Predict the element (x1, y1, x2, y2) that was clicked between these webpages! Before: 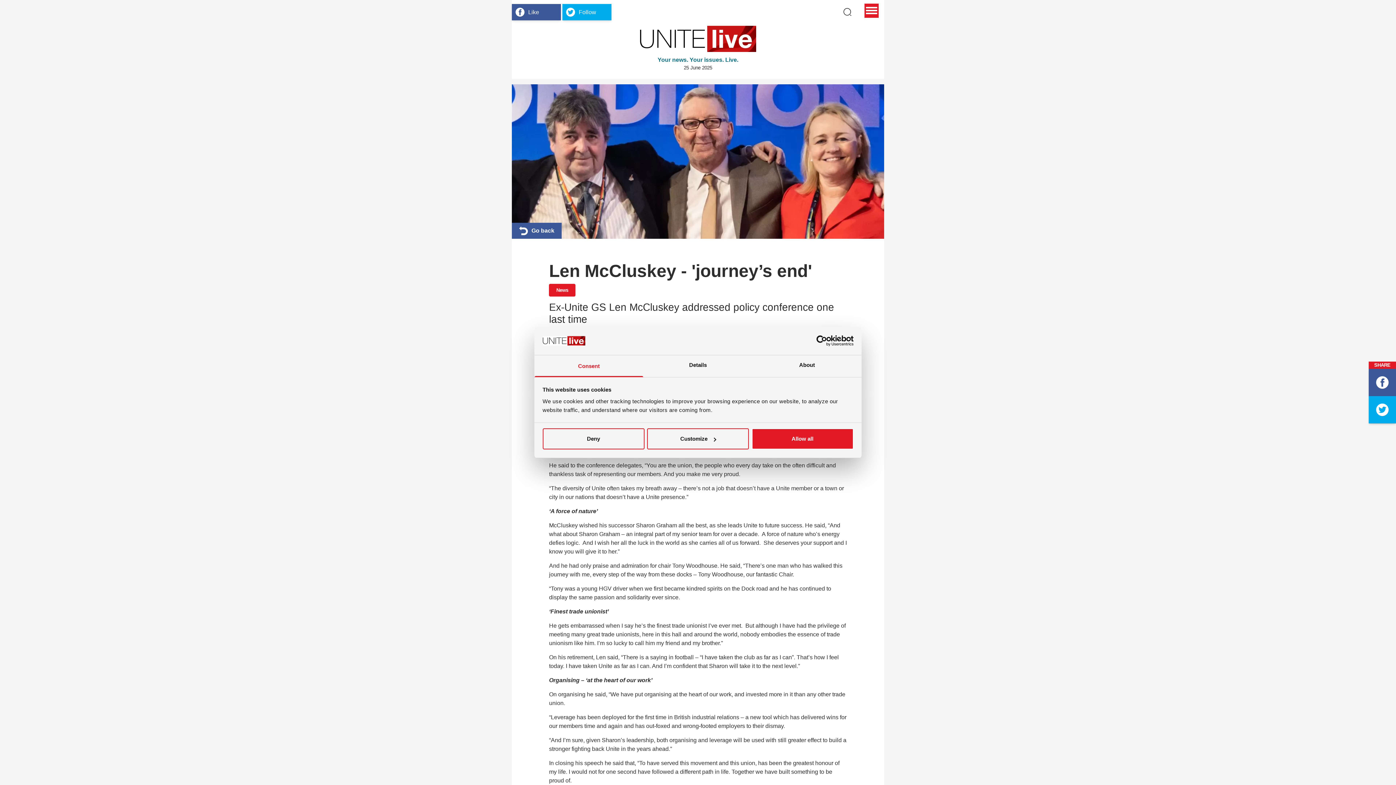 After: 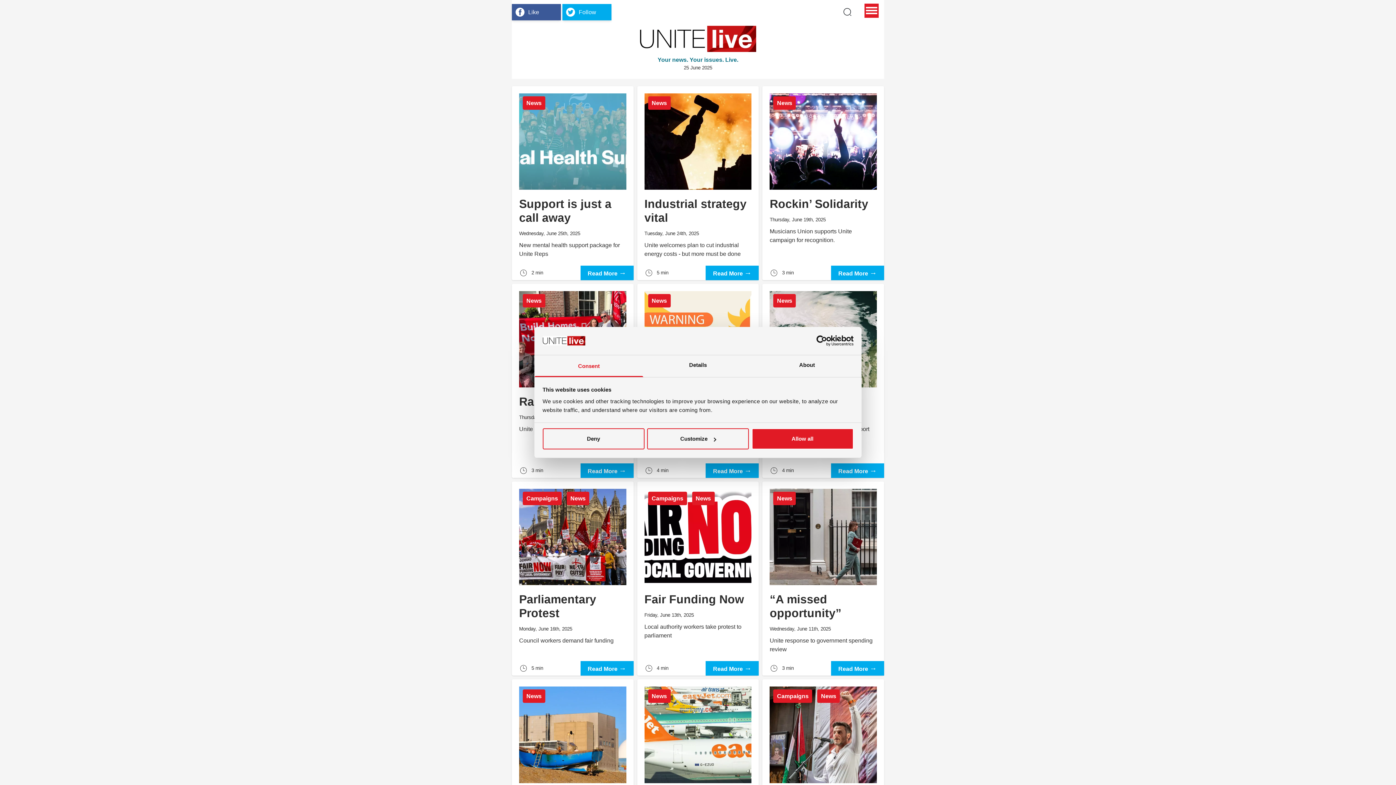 Action: bbox: (549, 283, 575, 296) label: News